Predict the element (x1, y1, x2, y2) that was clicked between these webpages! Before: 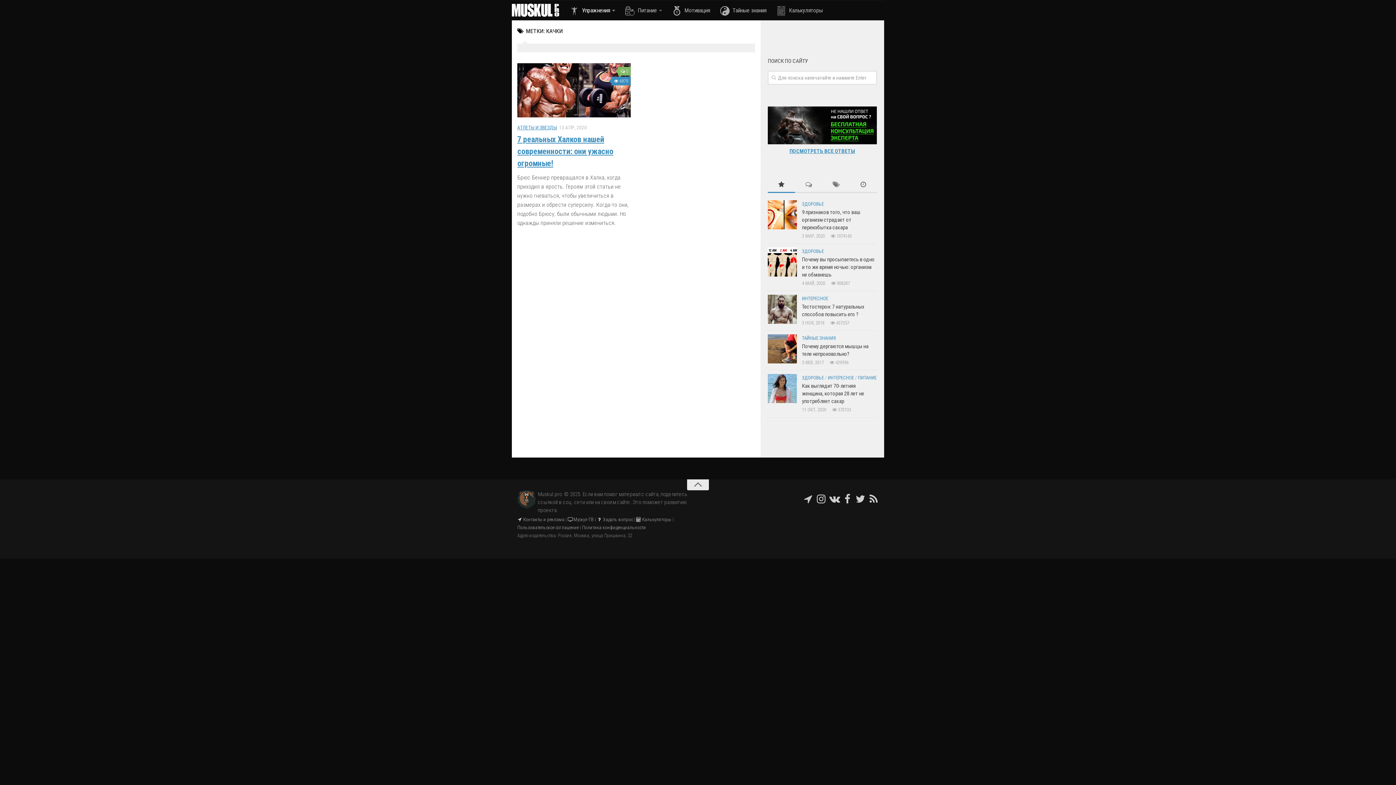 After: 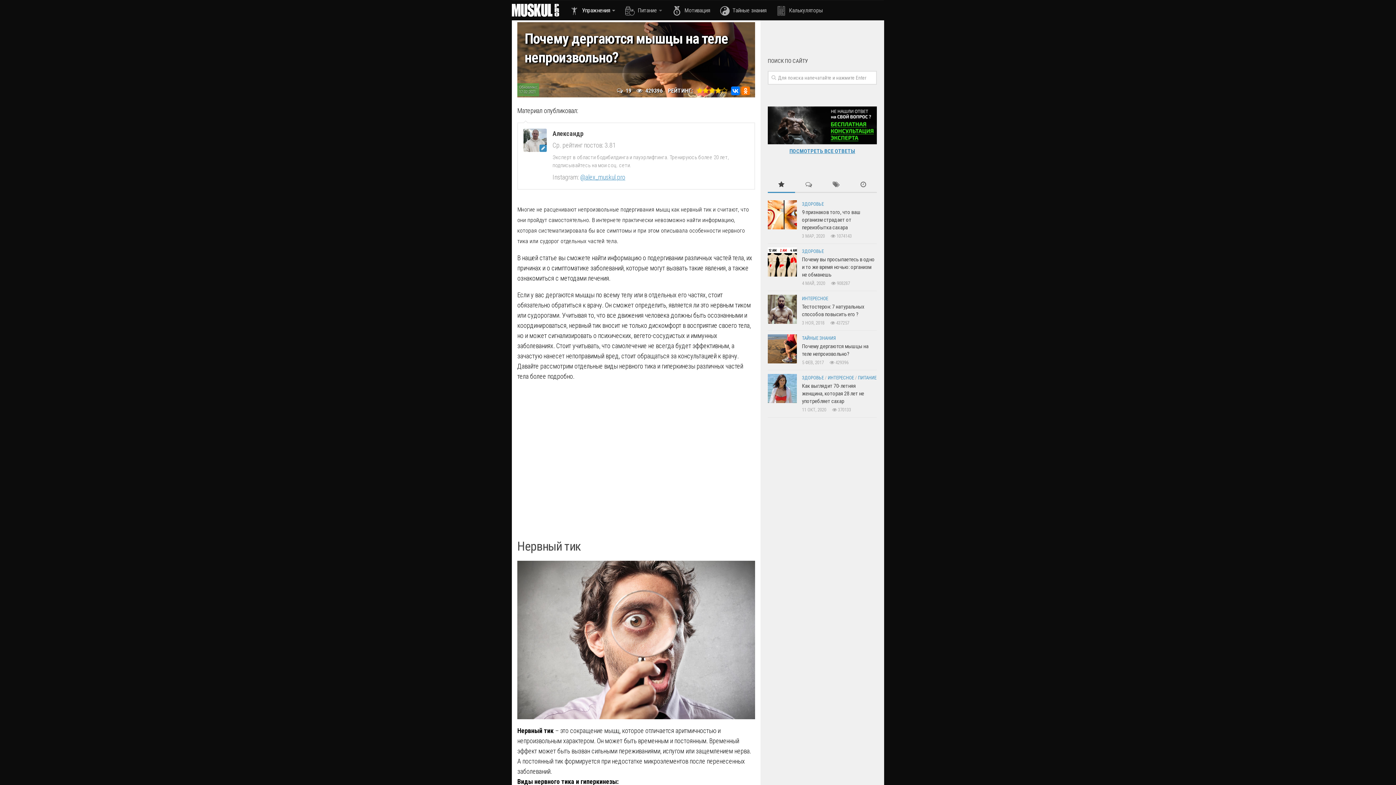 Action: bbox: (768, 334, 797, 363)